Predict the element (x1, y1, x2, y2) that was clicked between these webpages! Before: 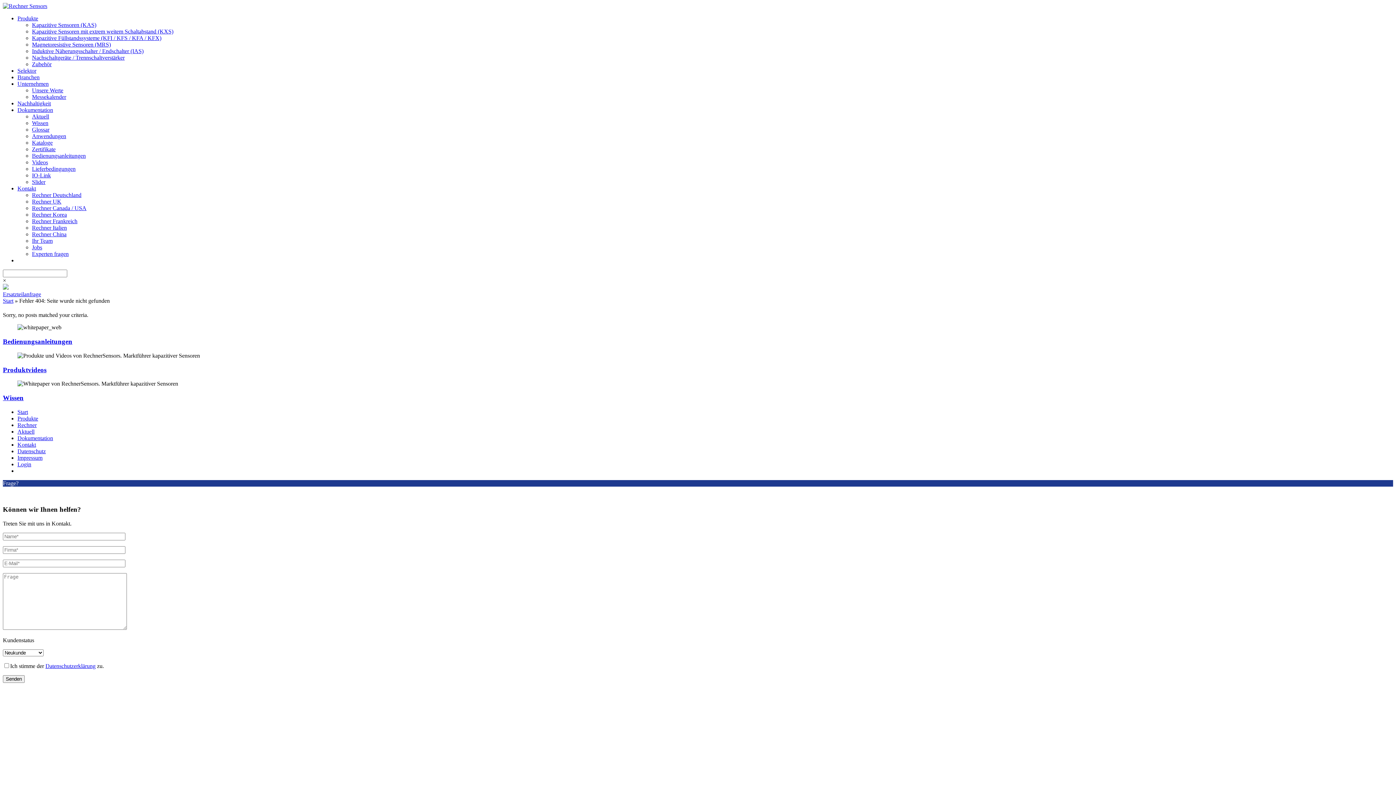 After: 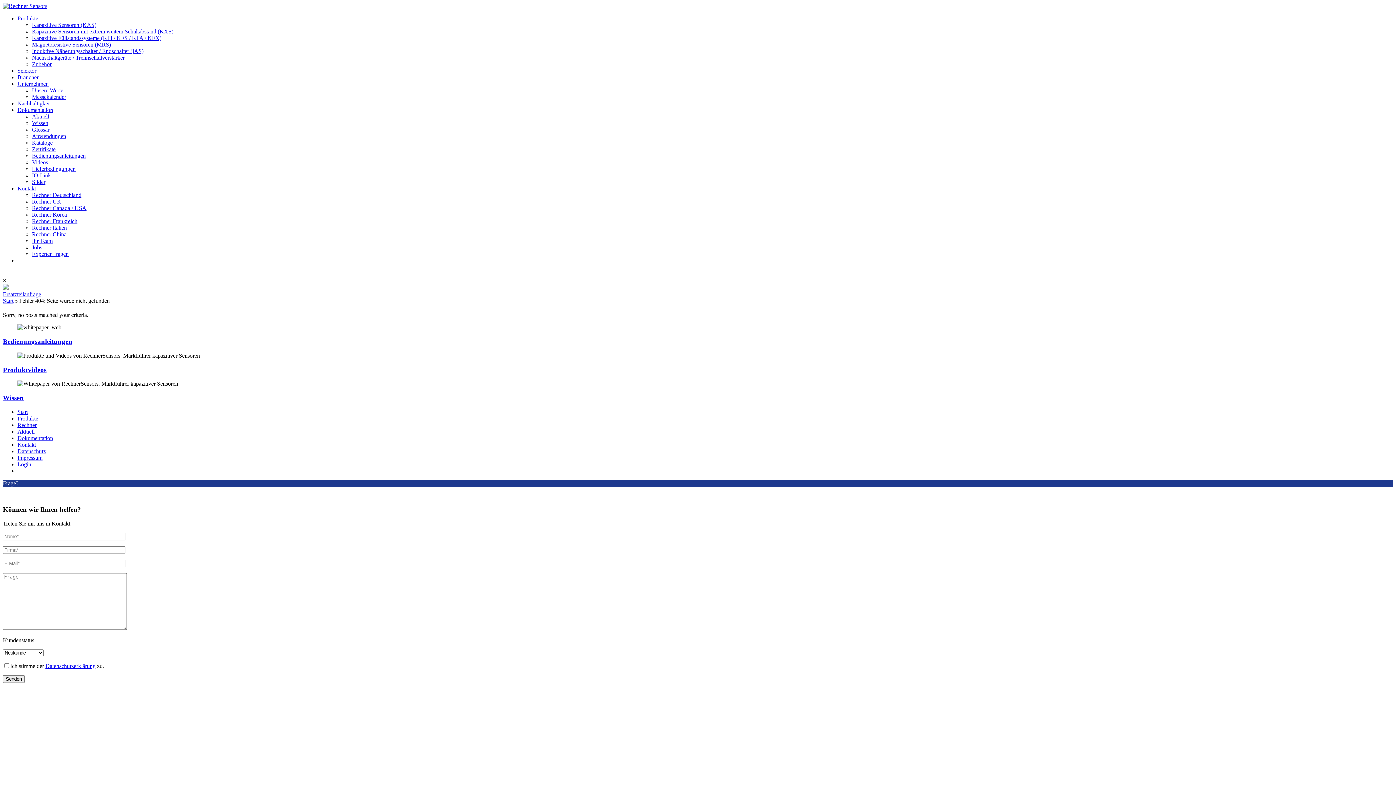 Action: bbox: (32, 211, 66, 217) label: Rechner Korea